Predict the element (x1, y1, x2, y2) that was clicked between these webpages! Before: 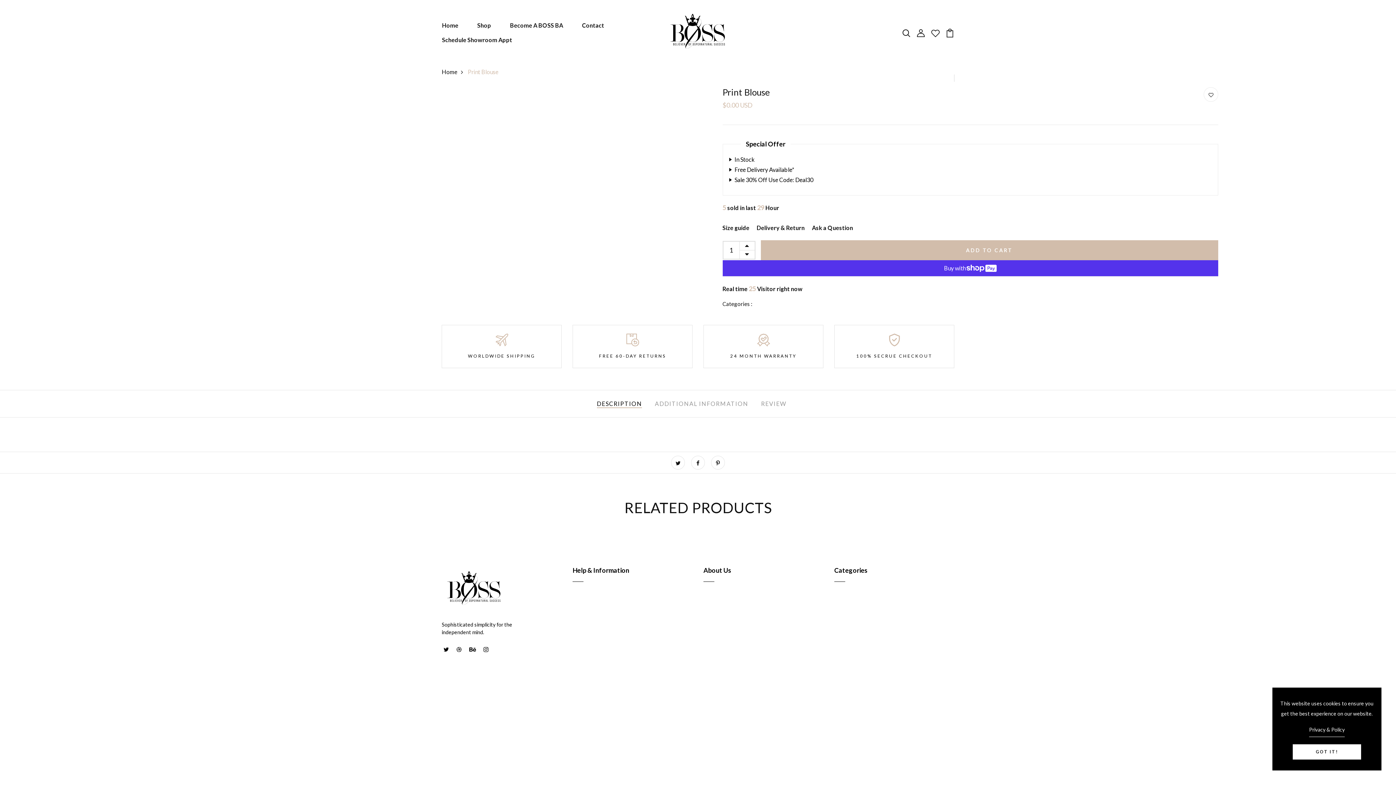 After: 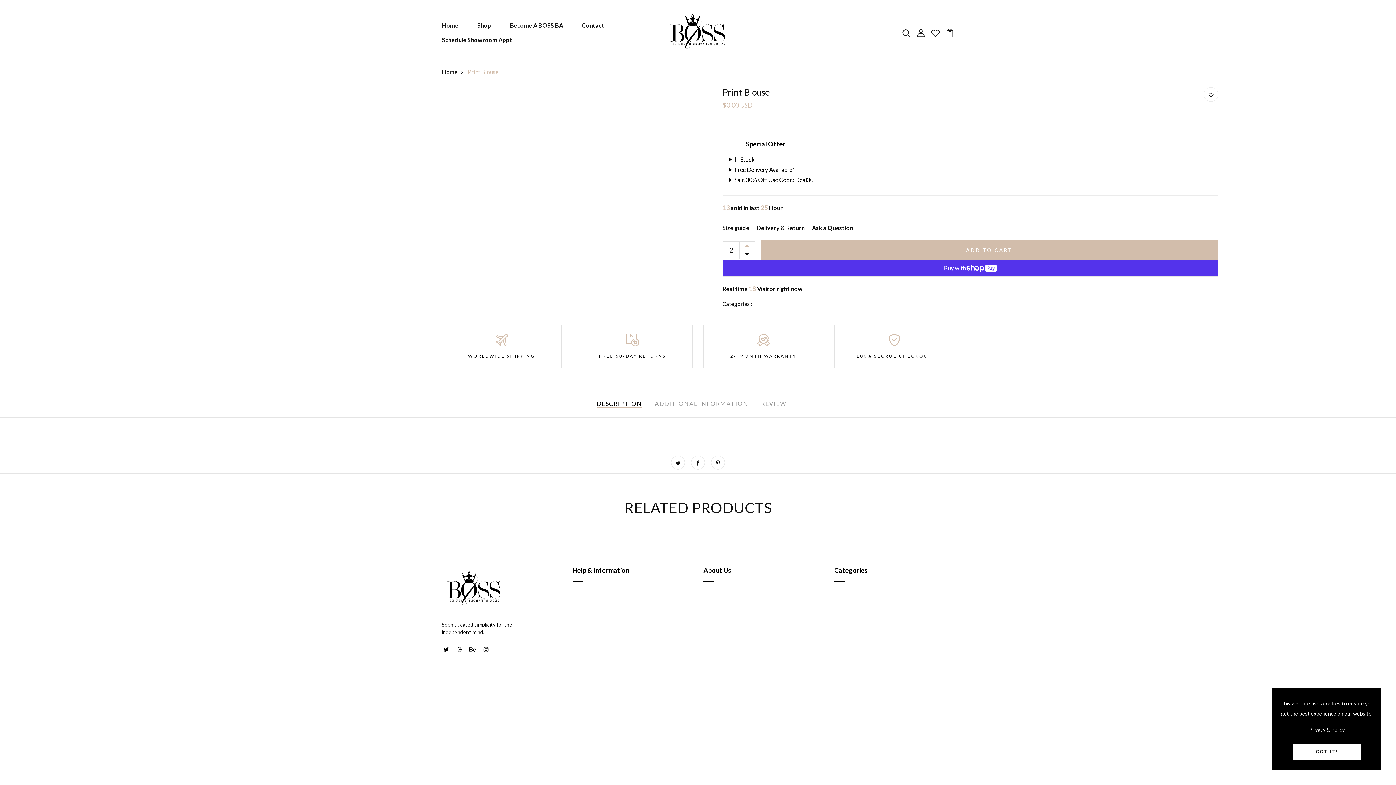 Action: bbox: (739, 241, 754, 250)